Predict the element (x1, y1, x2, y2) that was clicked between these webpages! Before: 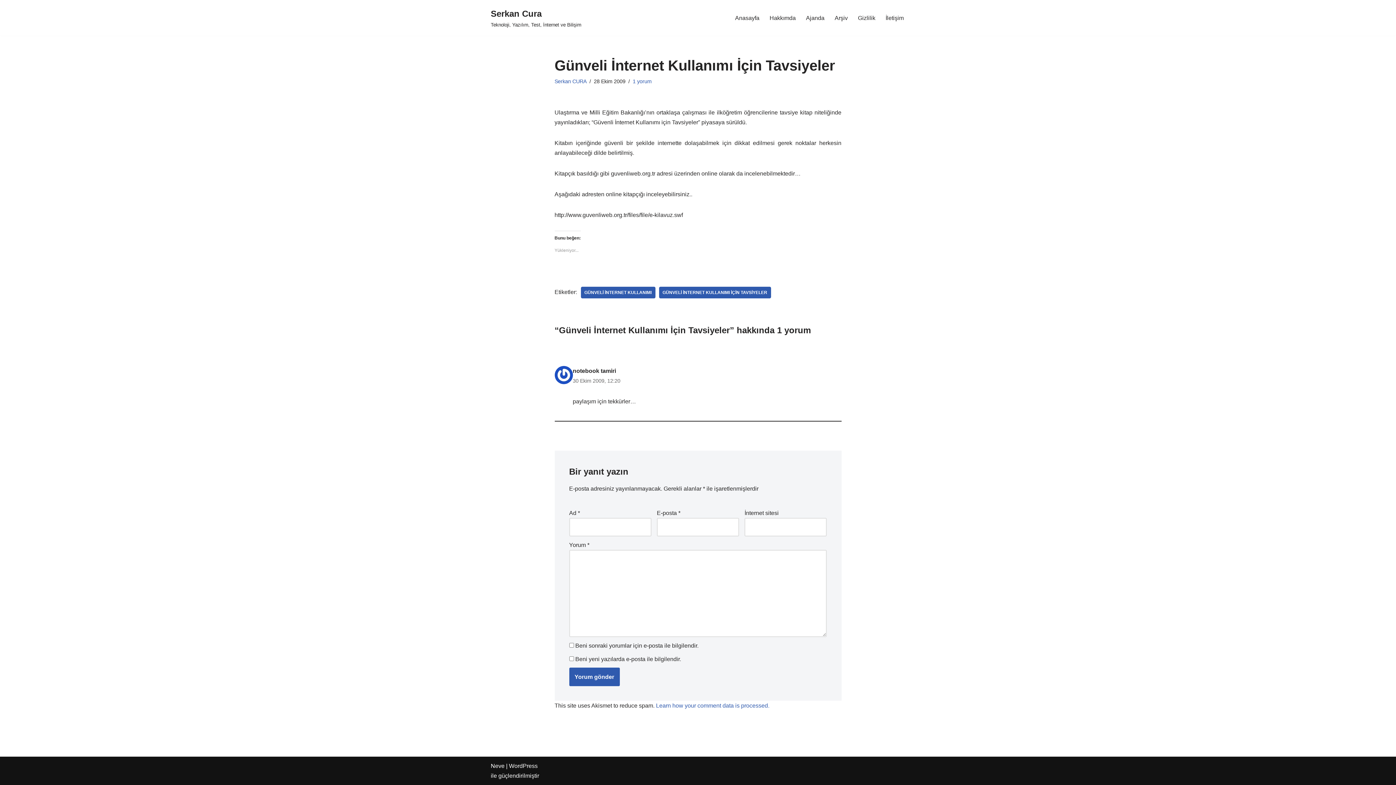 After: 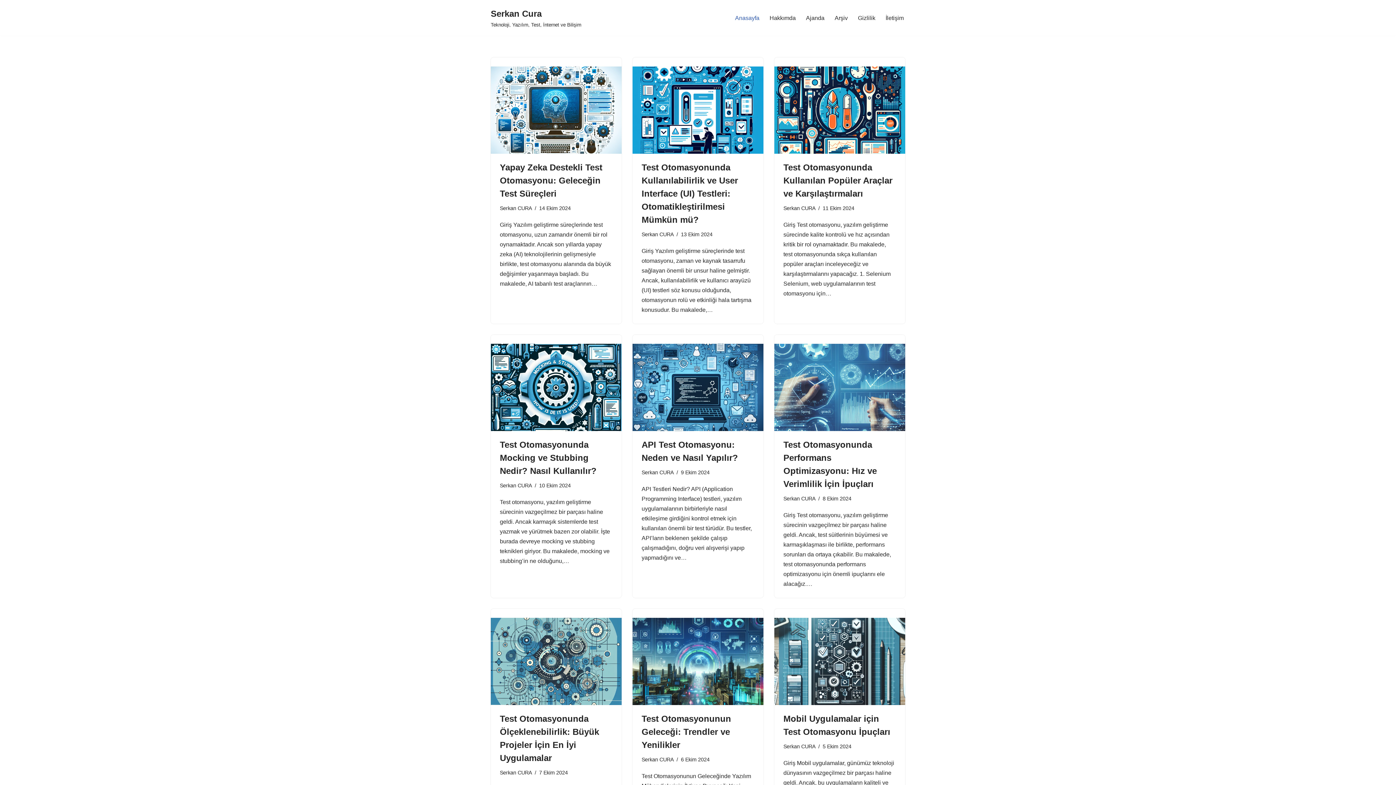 Action: bbox: (490, 6, 581, 29) label: Serkan Cura Teknoloji, Yazılım, Test, İnternet ve Bilişim